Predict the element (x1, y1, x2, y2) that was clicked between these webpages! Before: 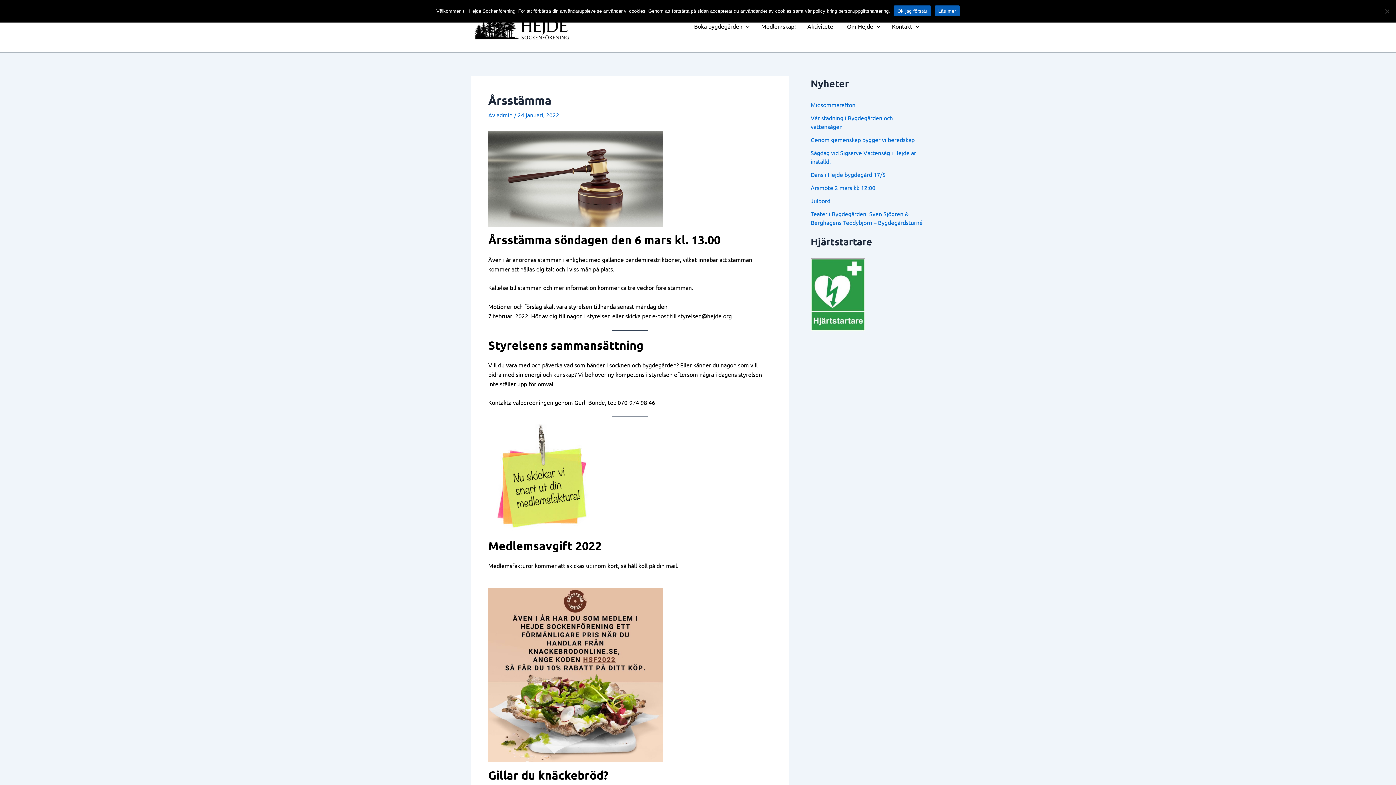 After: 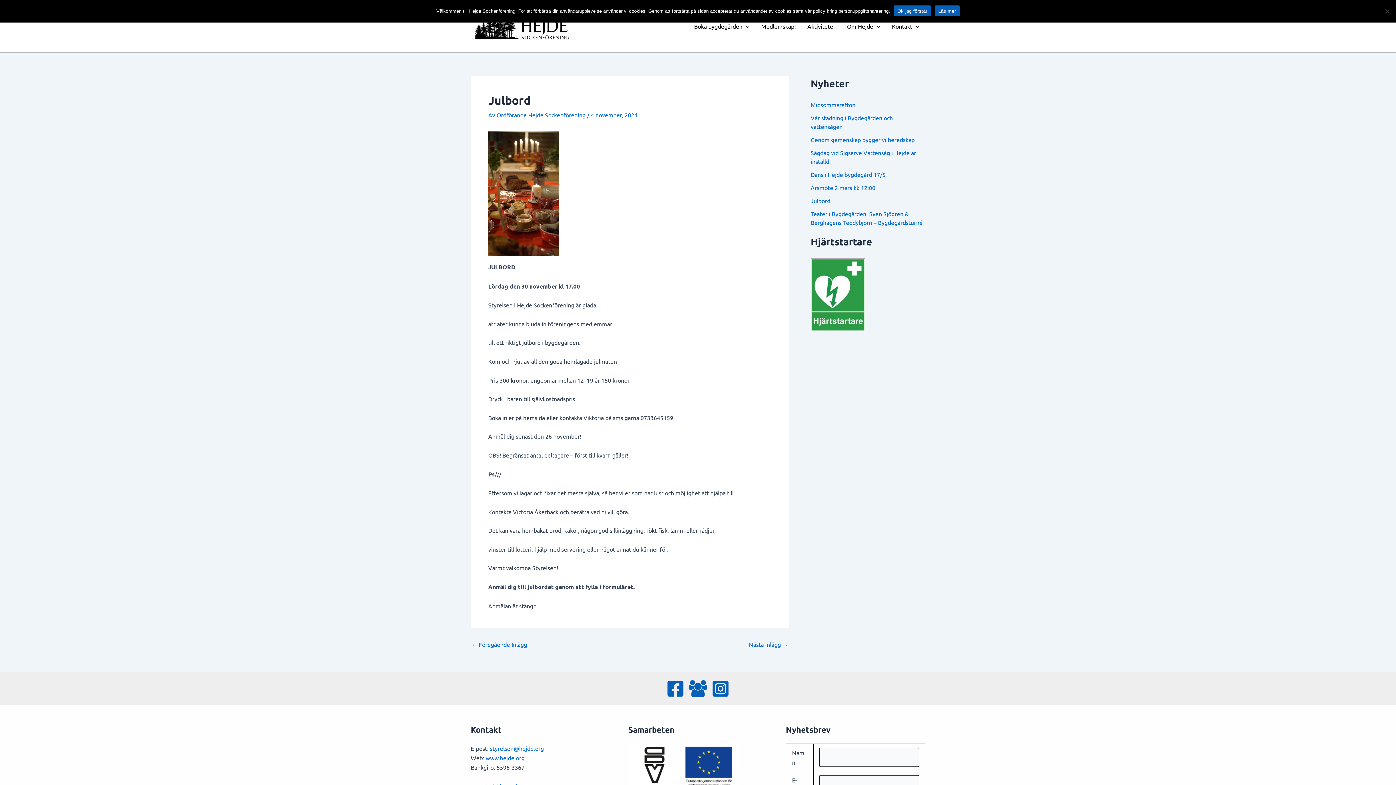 Action: bbox: (810, 197, 830, 204) label: Julbord